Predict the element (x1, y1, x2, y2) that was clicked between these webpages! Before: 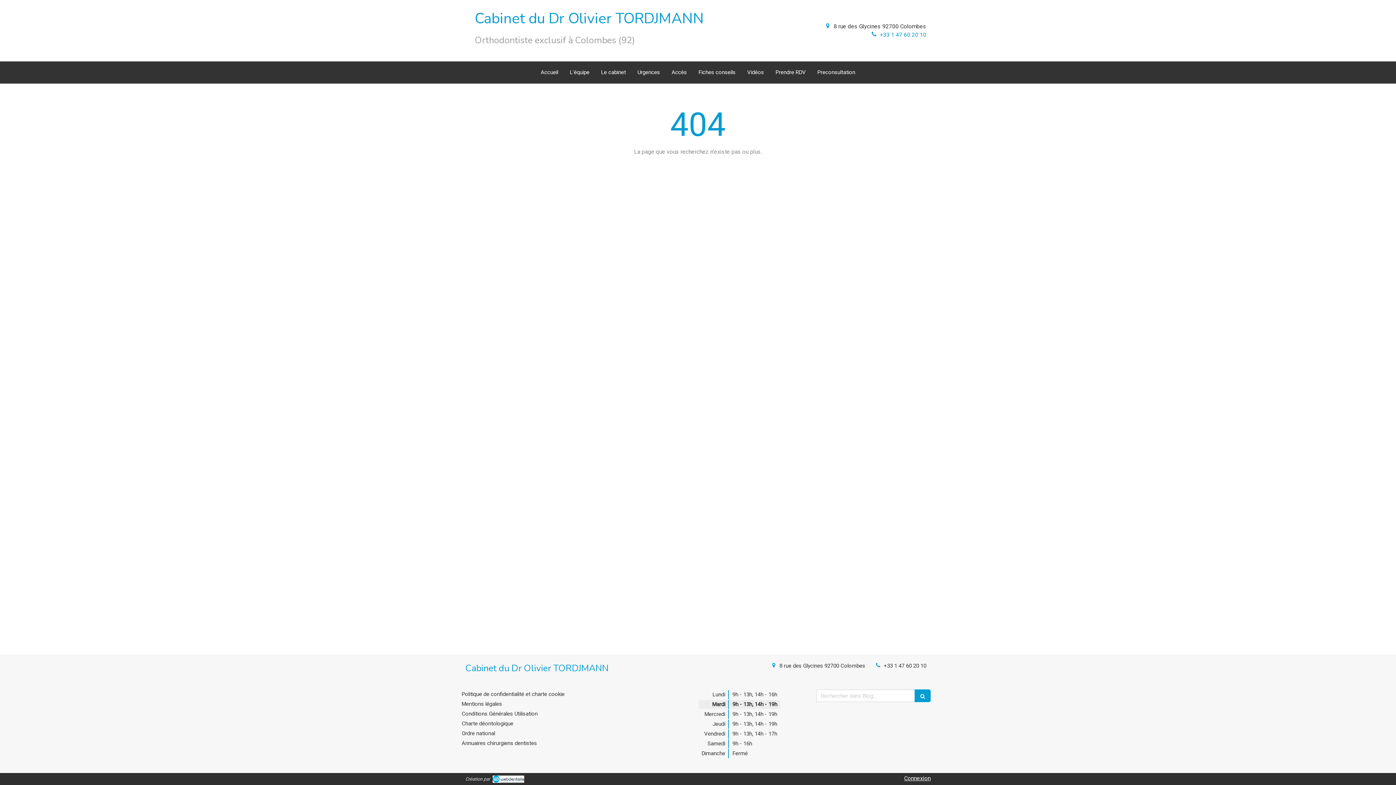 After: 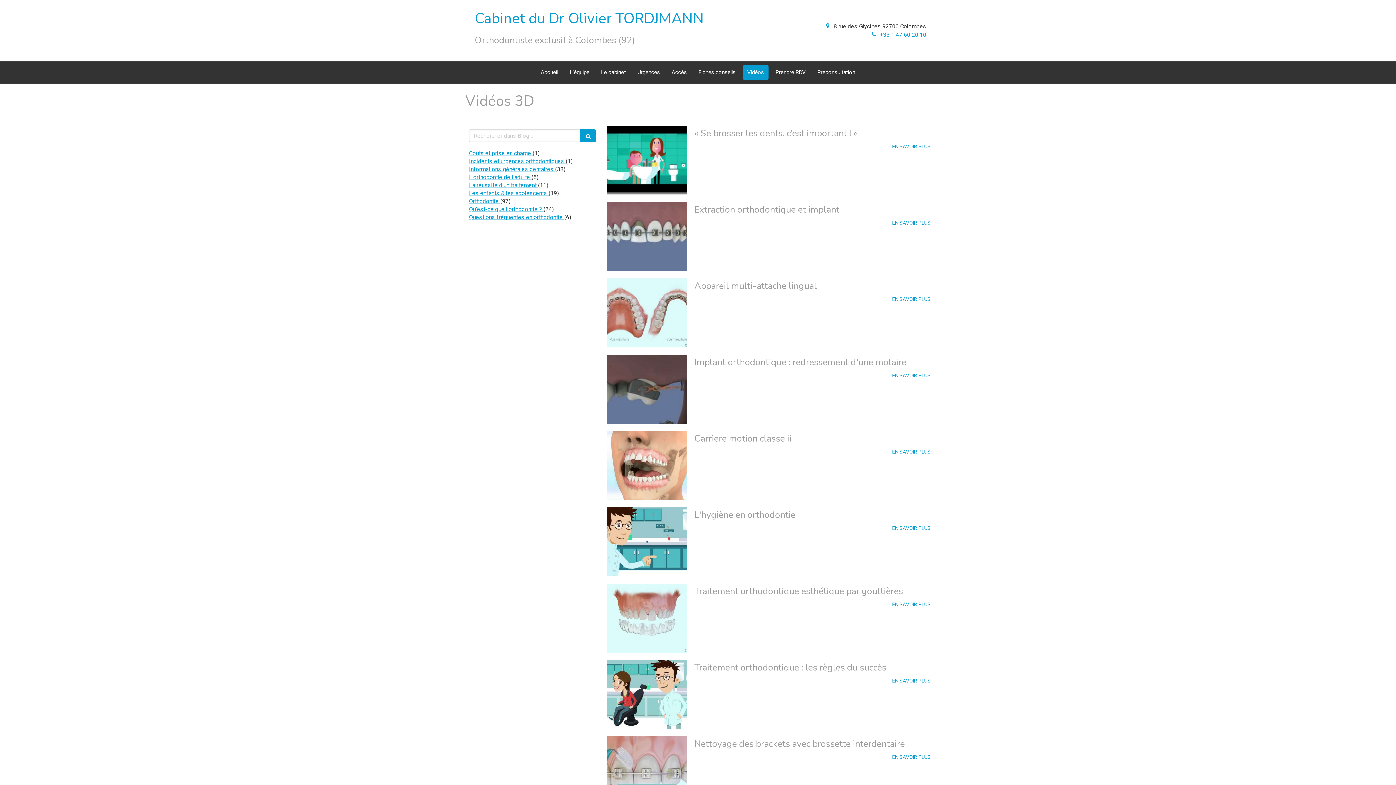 Action: bbox: (743, 65, 768, 80) label: Vidéos